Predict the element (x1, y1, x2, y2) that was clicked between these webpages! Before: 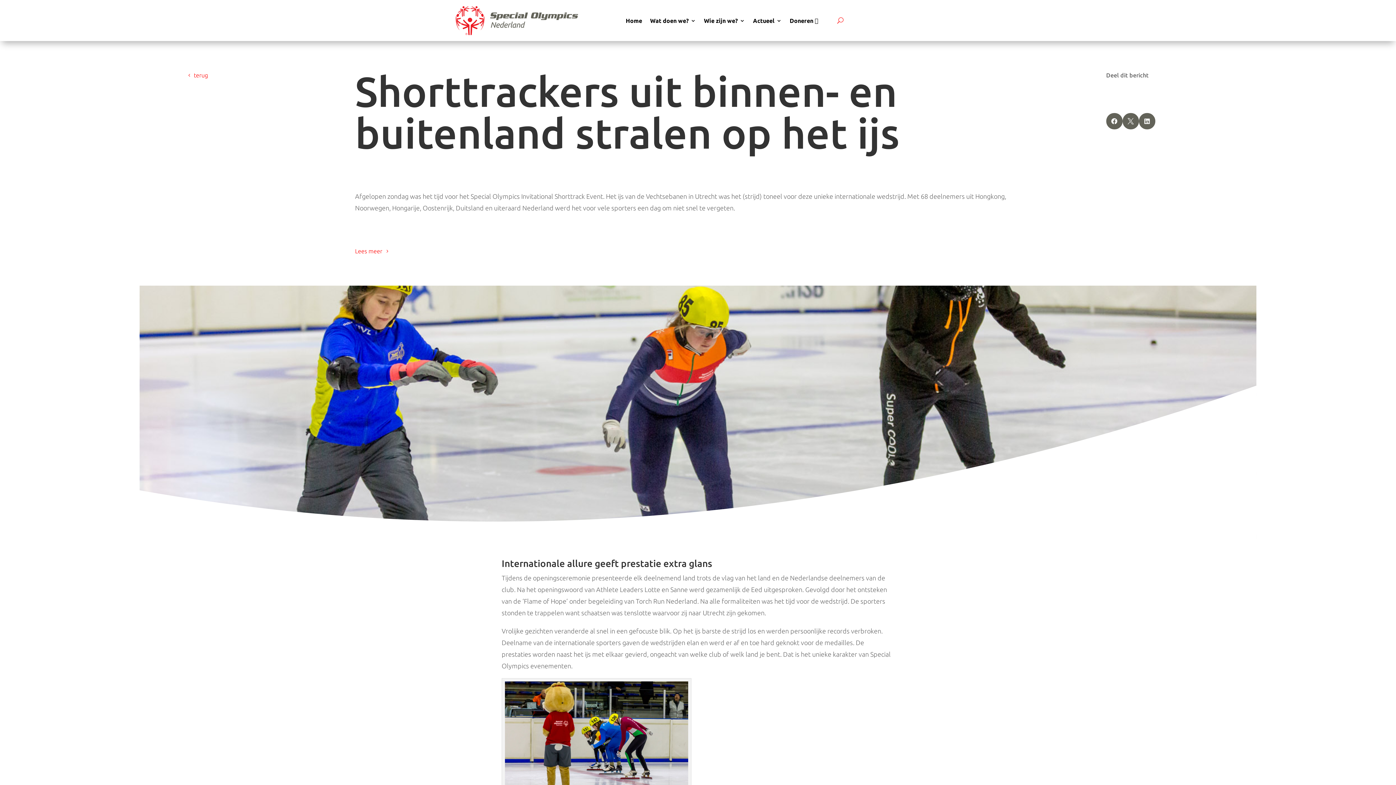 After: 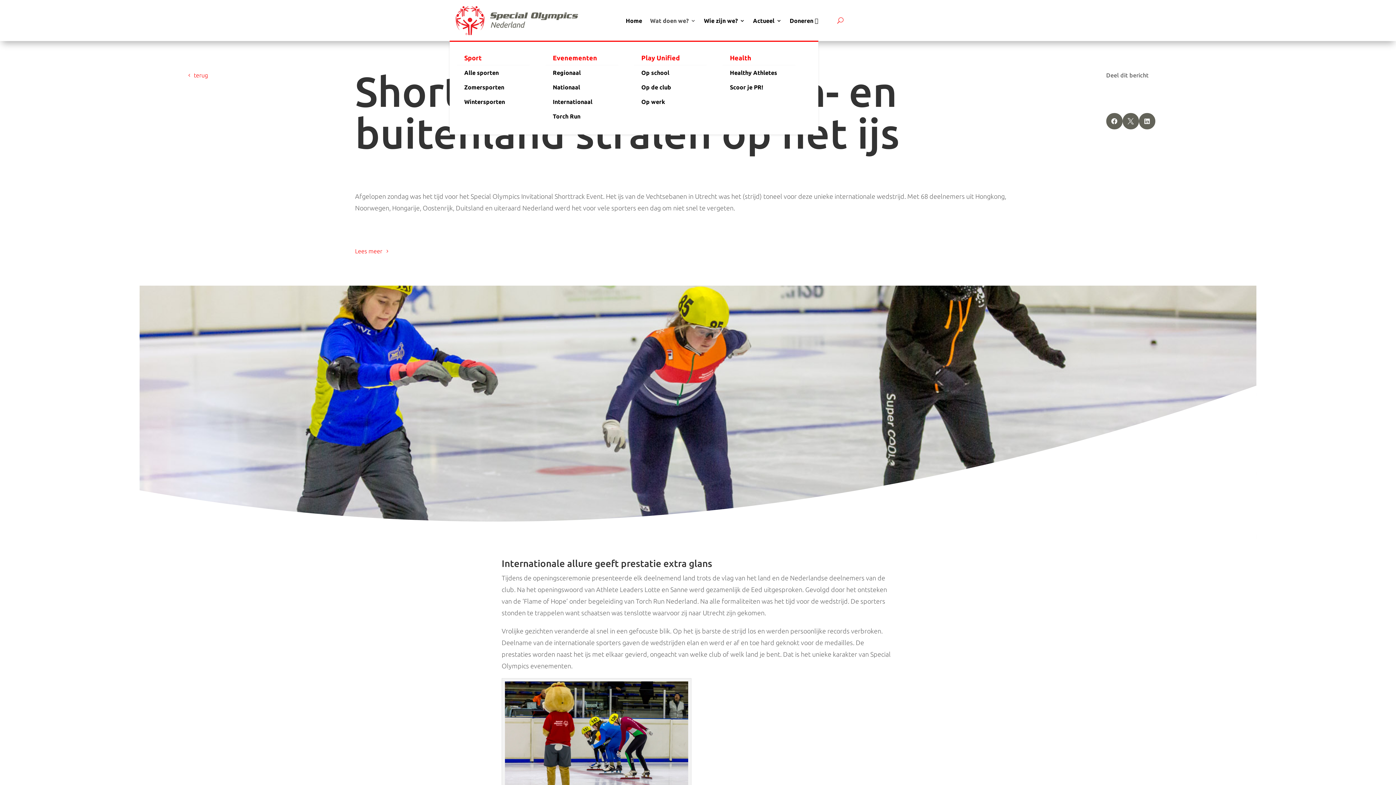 Action: label: Wat doen we? bbox: (650, 0, 696, 41)